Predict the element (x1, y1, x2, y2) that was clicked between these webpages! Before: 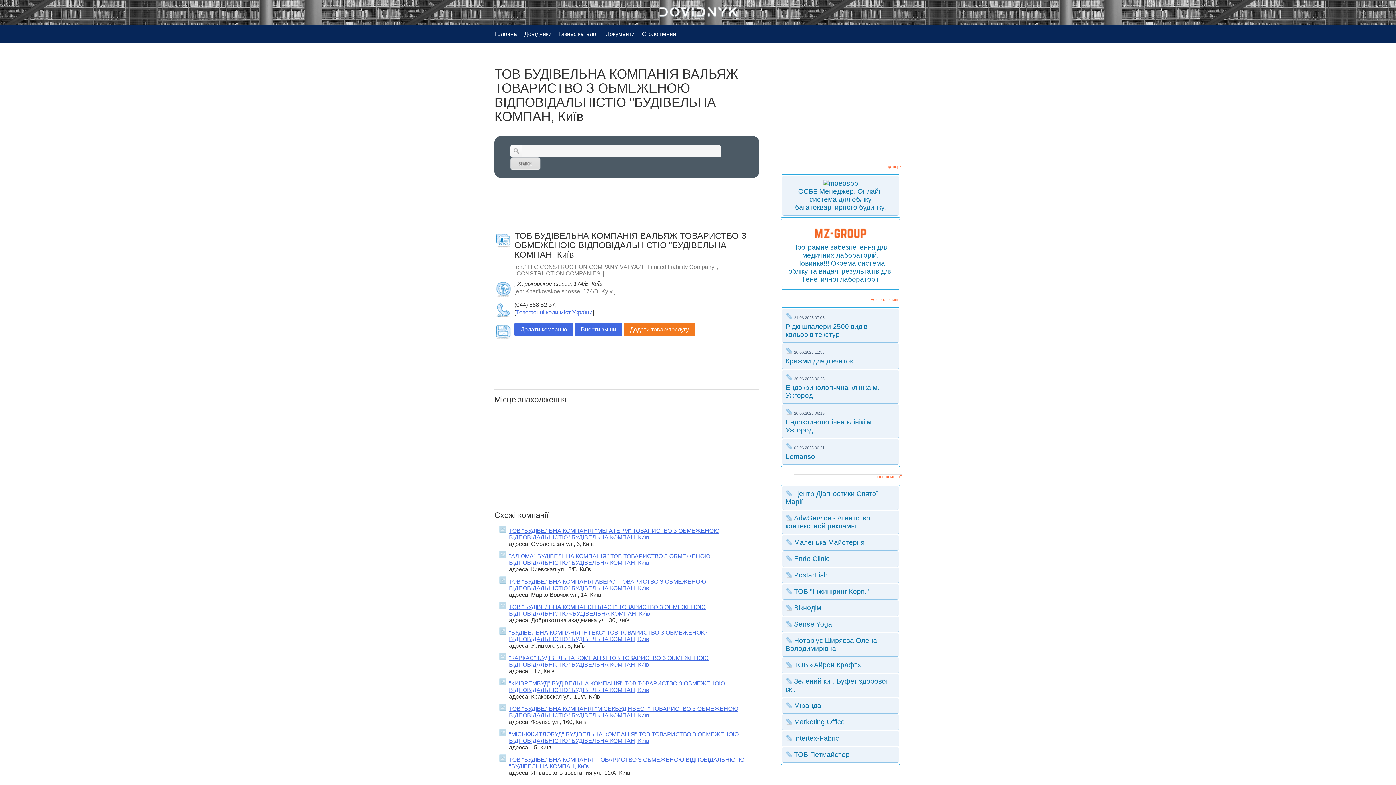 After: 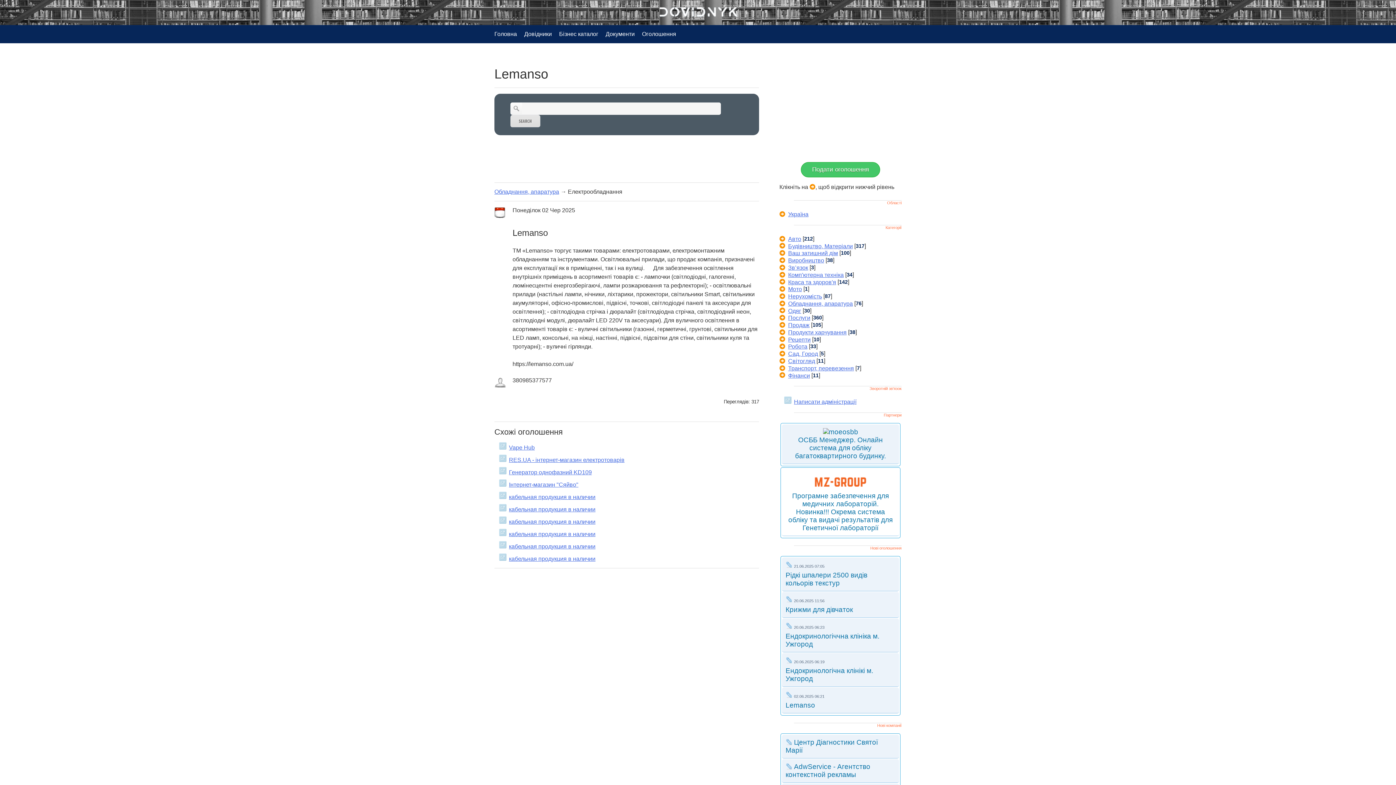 Action: bbox: (785, 453, 815, 460) label: Lemanso